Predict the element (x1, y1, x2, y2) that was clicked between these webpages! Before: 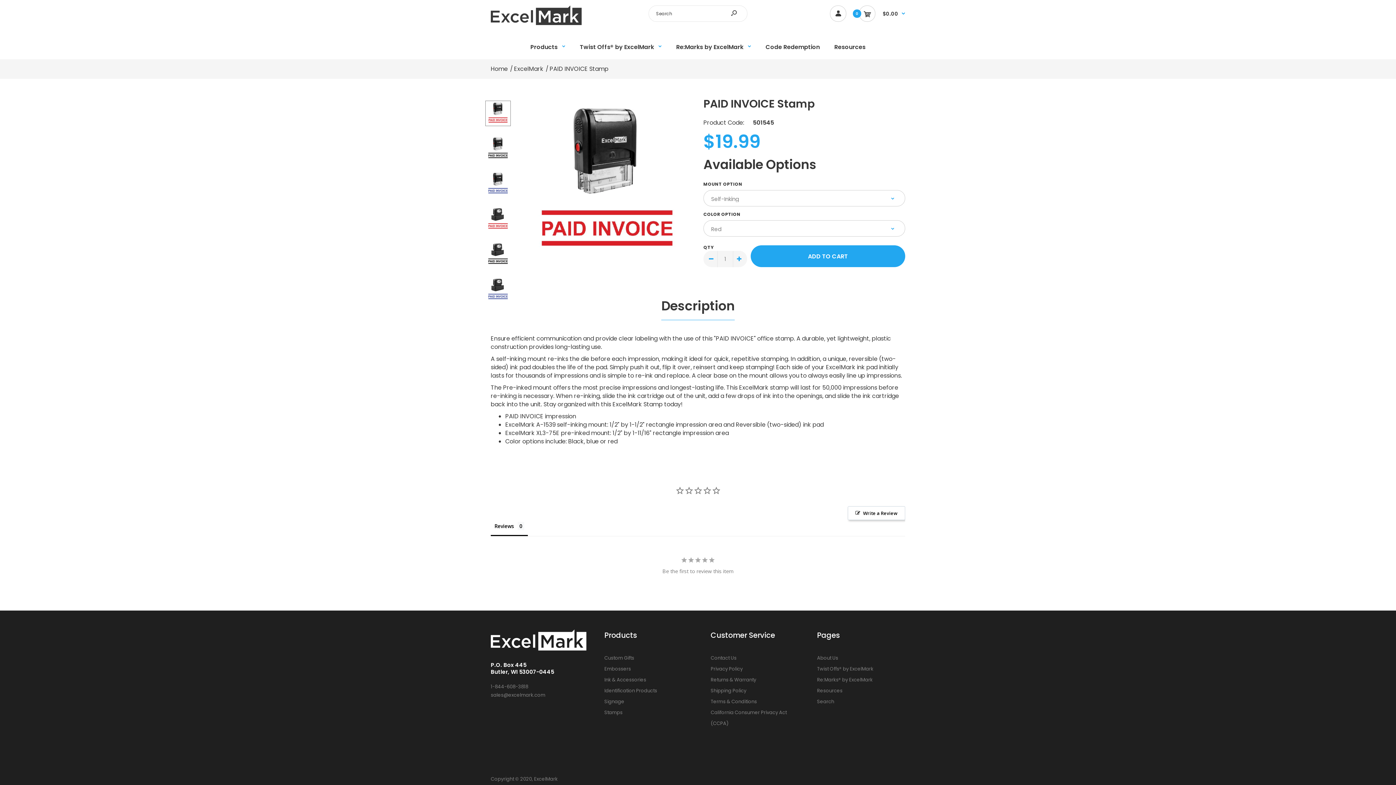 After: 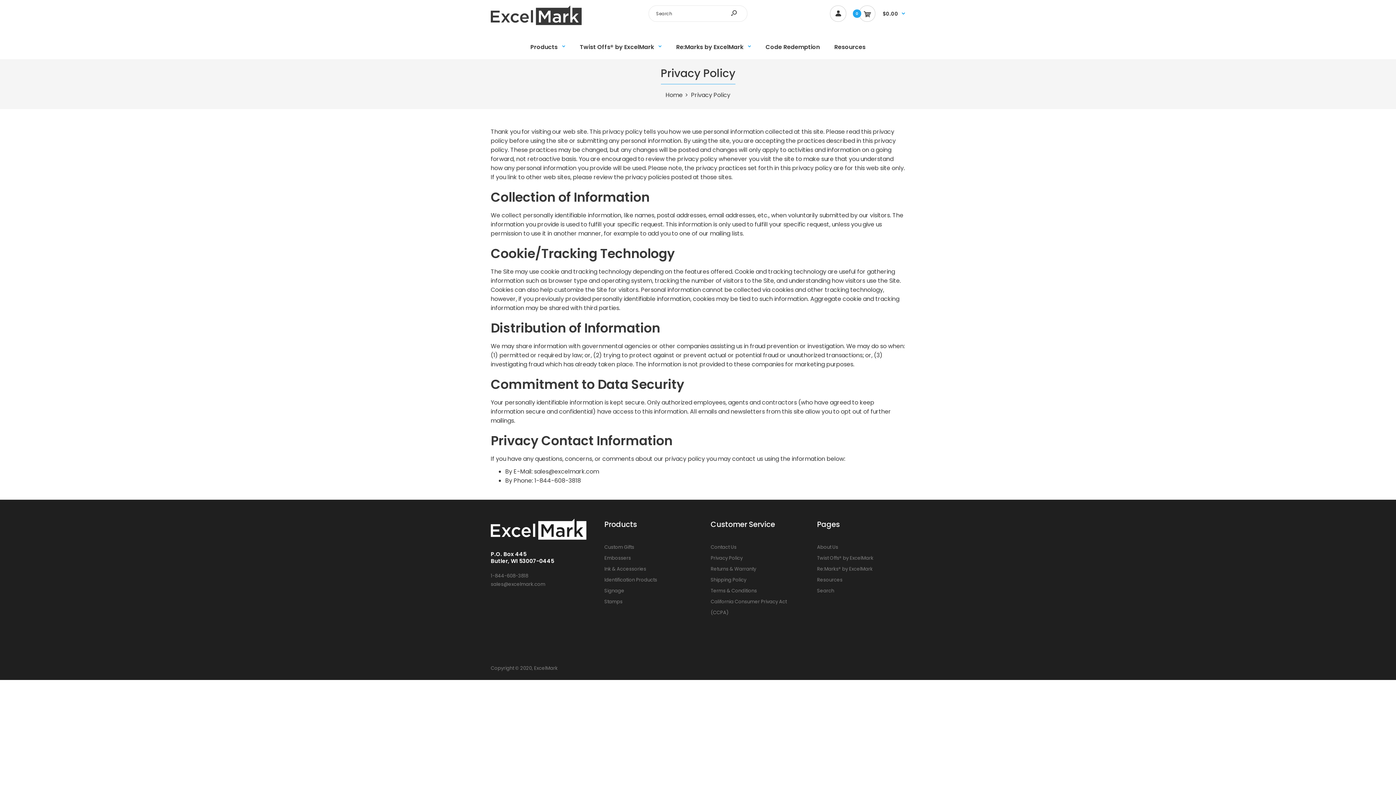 Action: label: Privacy Policy bbox: (710, 665, 742, 672)